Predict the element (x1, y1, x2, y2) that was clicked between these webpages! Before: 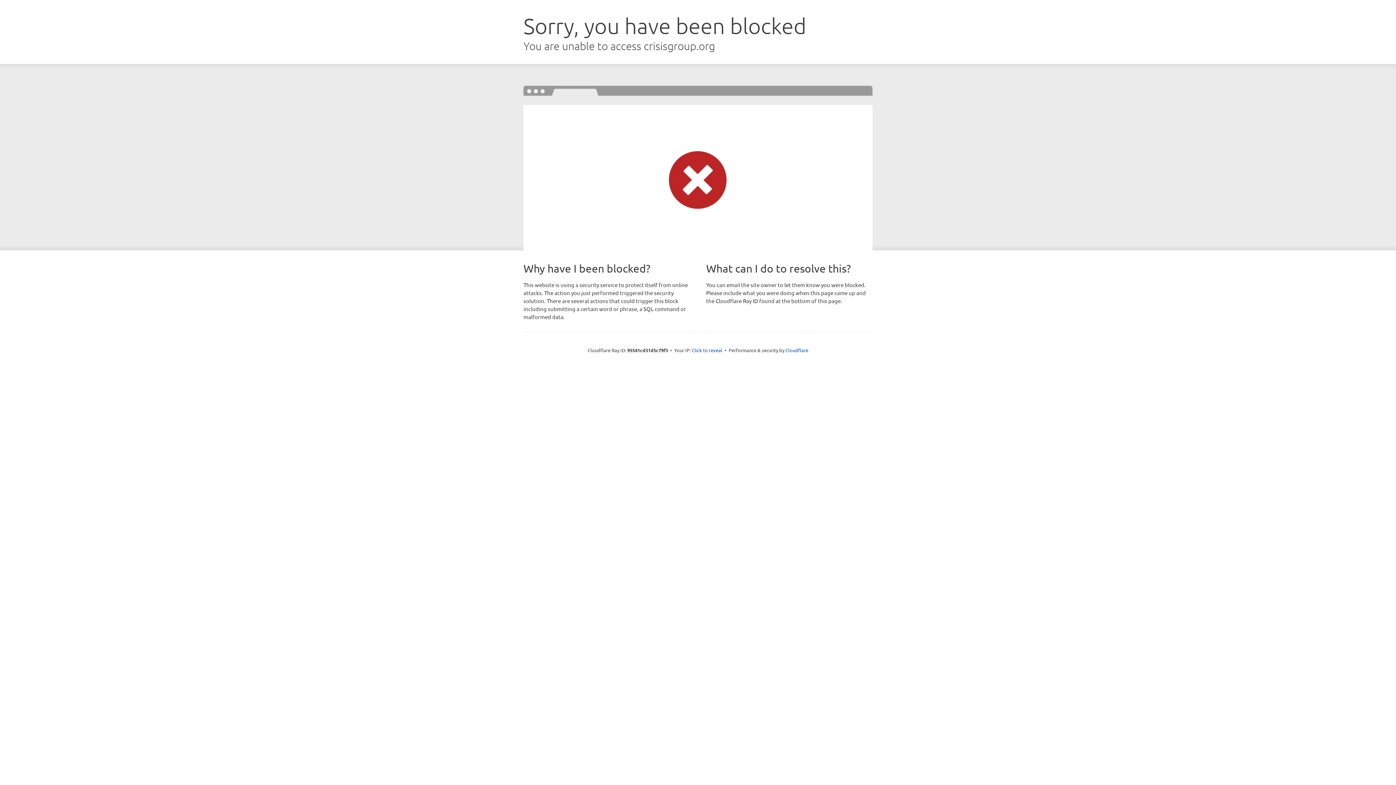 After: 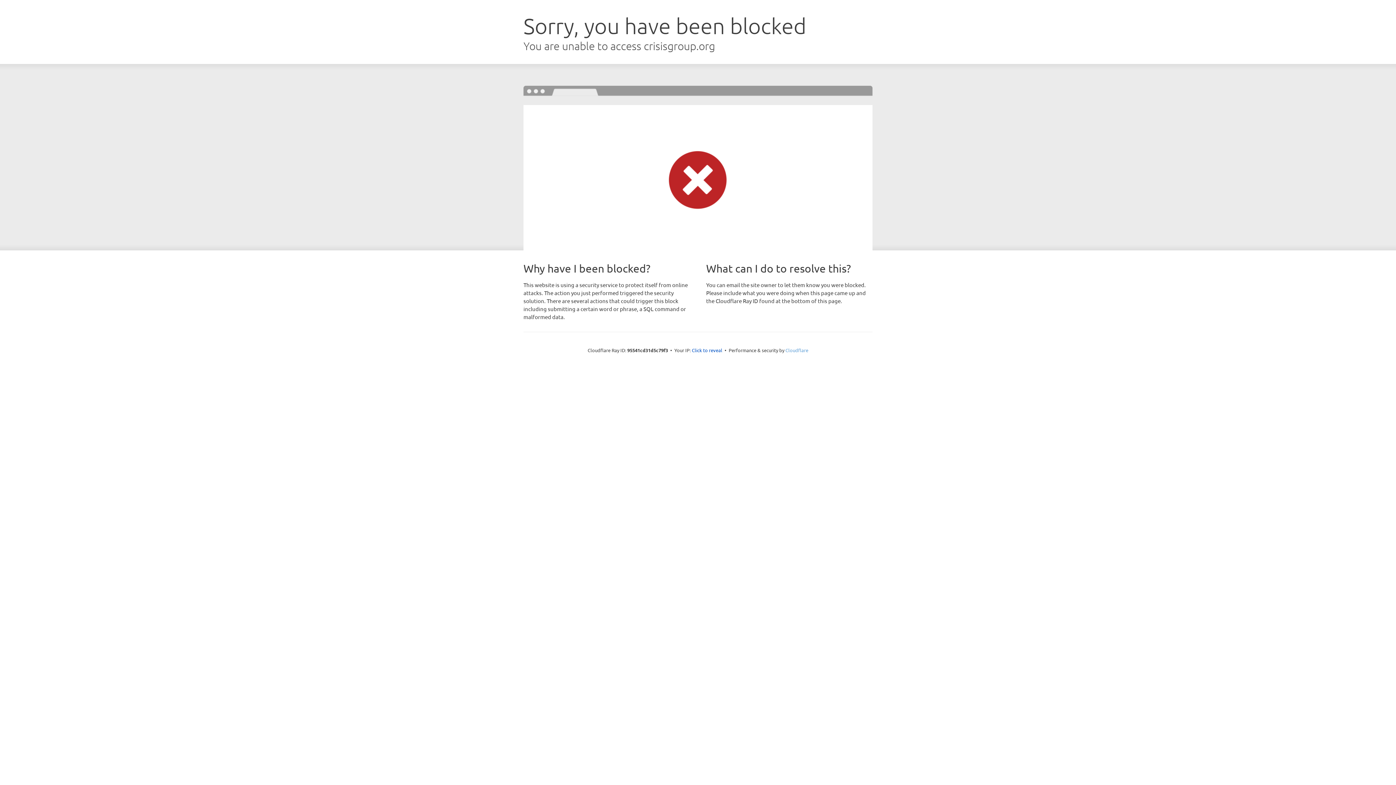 Action: bbox: (785, 347, 808, 353) label: Cloudflare